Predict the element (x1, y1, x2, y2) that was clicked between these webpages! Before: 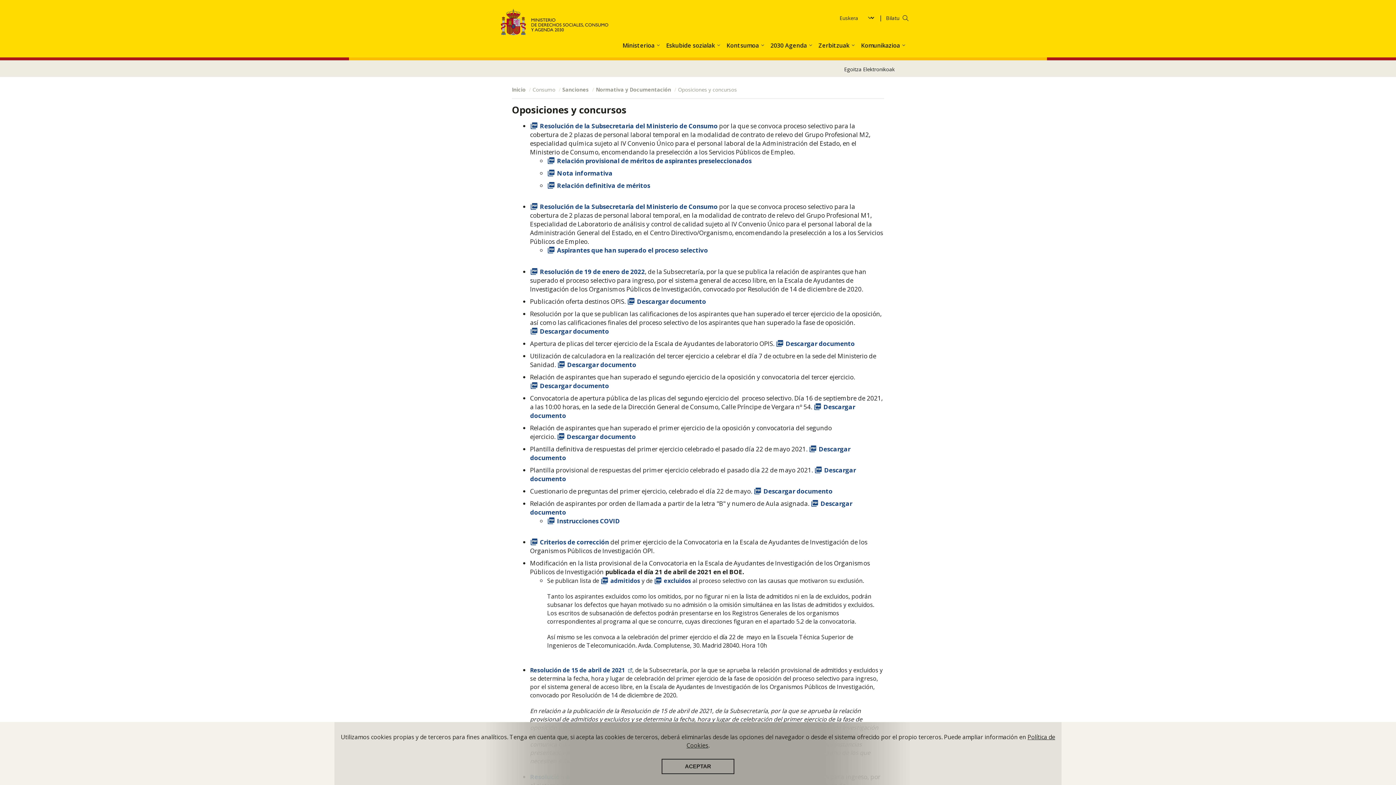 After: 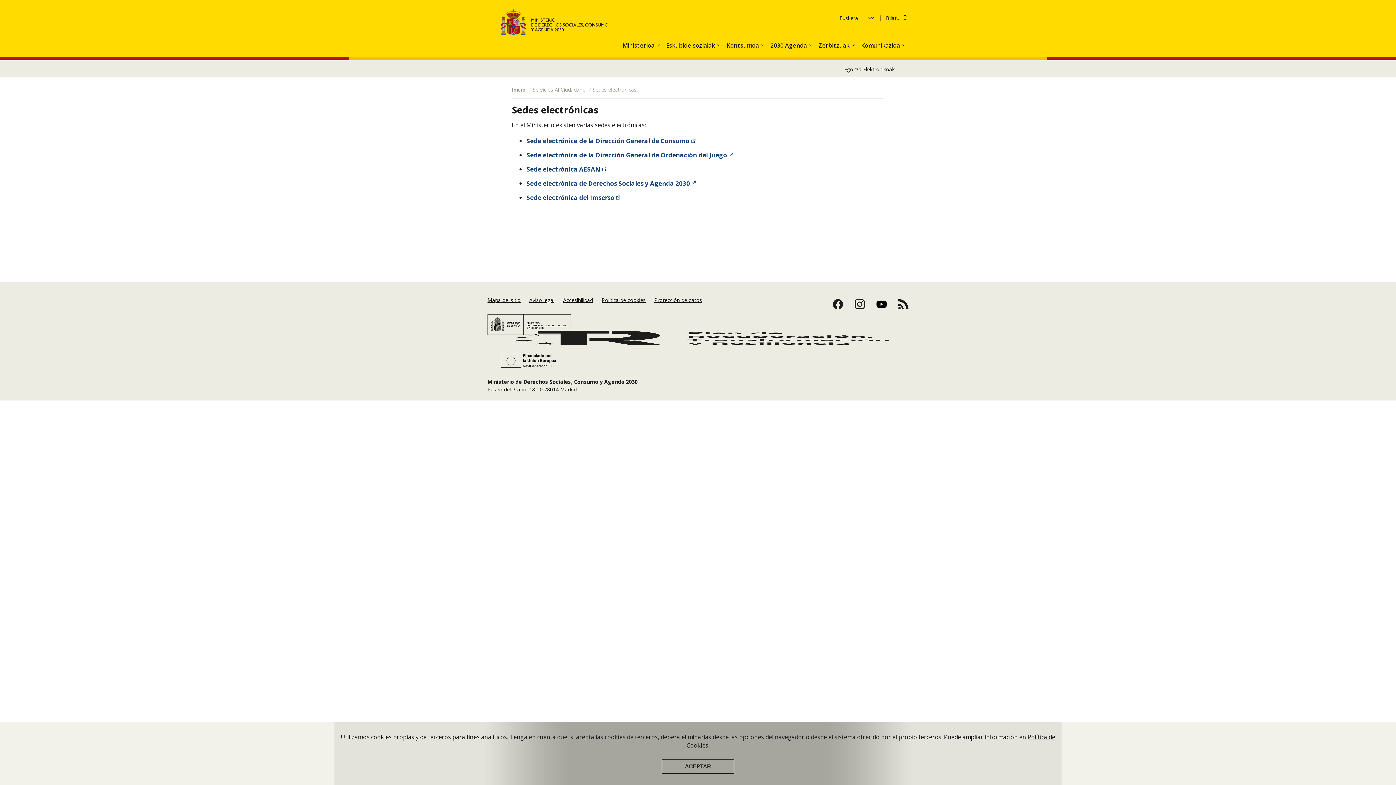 Action: label: Egoitza Elektronikoak bbox: (840, 63, 898, 74)